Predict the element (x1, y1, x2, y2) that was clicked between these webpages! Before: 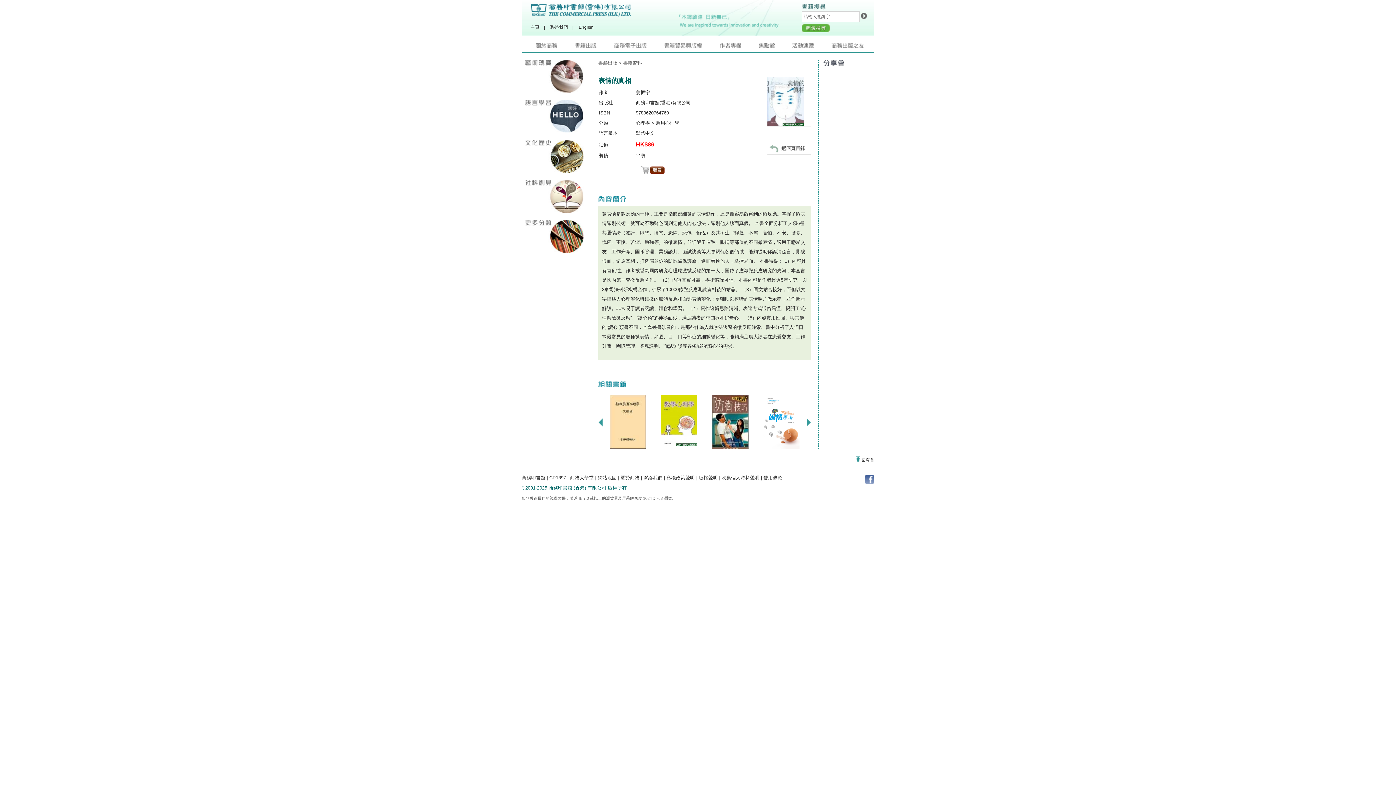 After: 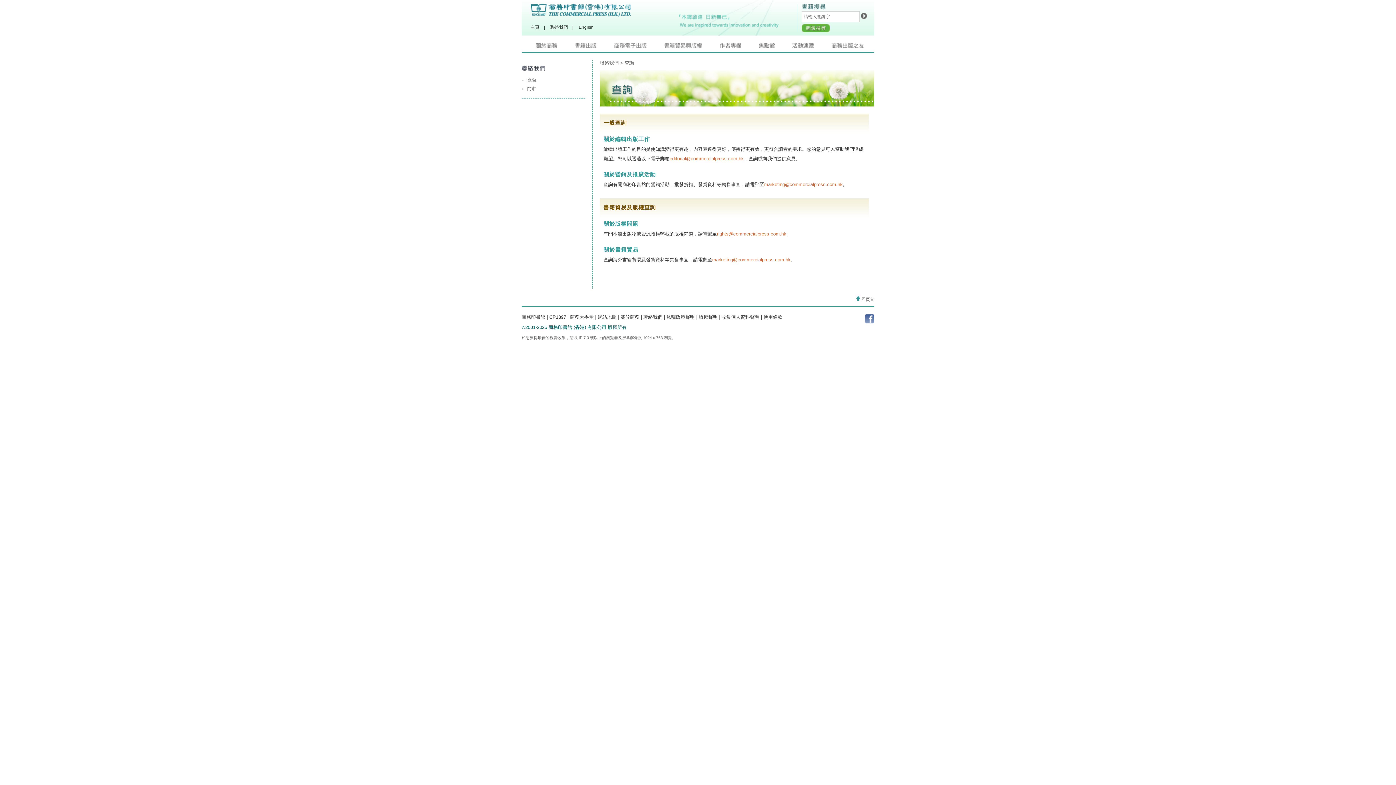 Action: label: 聯絡我們 bbox: (643, 475, 662, 480)